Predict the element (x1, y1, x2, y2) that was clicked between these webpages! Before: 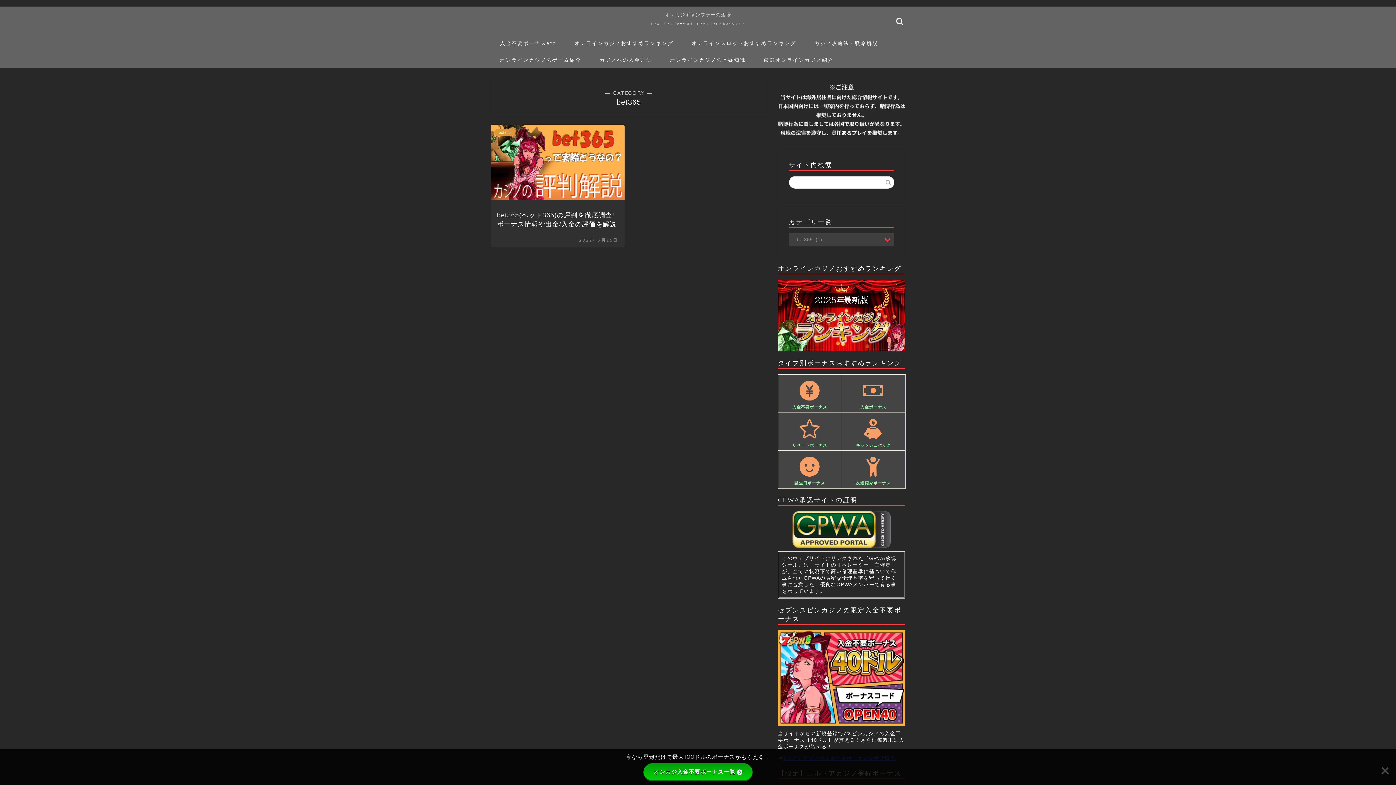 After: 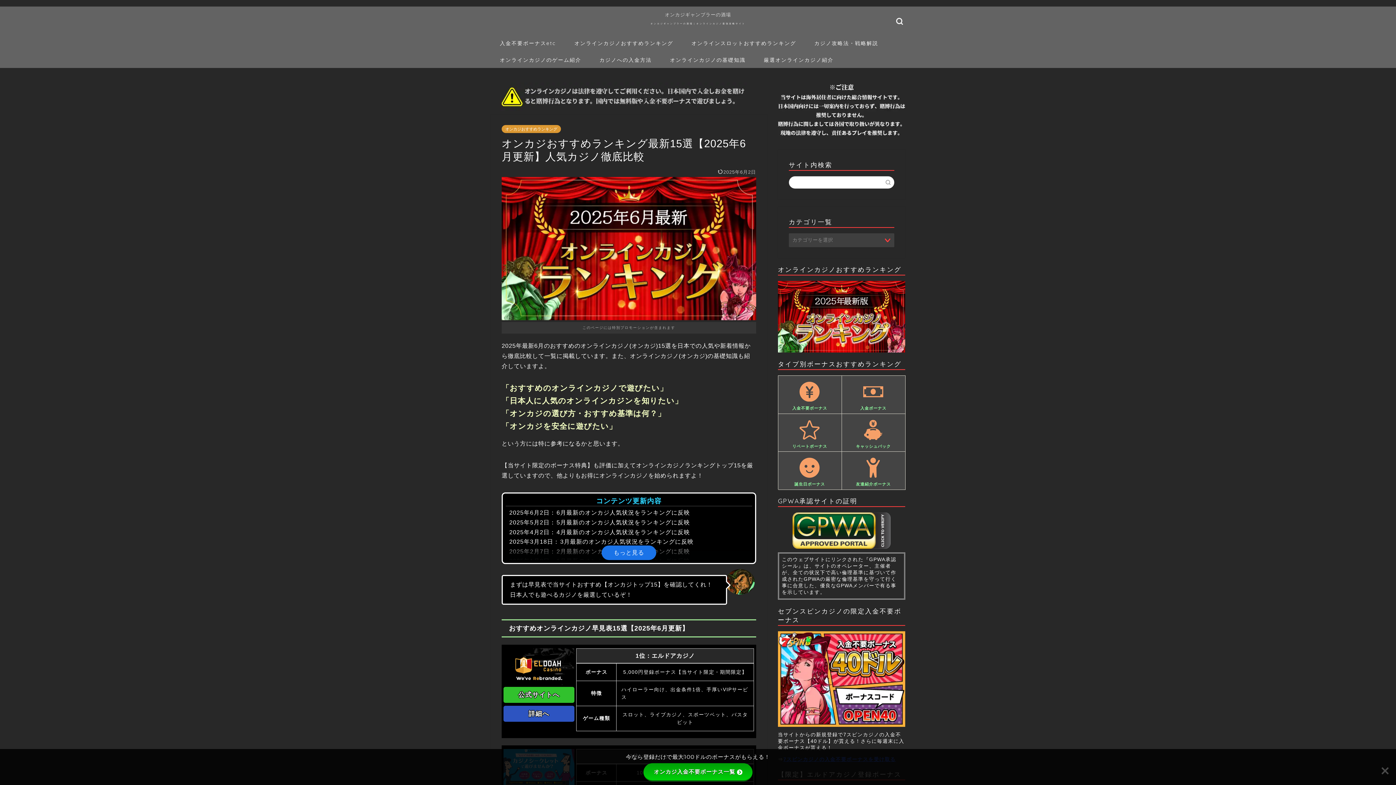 Action: label: オンラインカジノおすすめランキング bbox: (565, 34, 682, 51)